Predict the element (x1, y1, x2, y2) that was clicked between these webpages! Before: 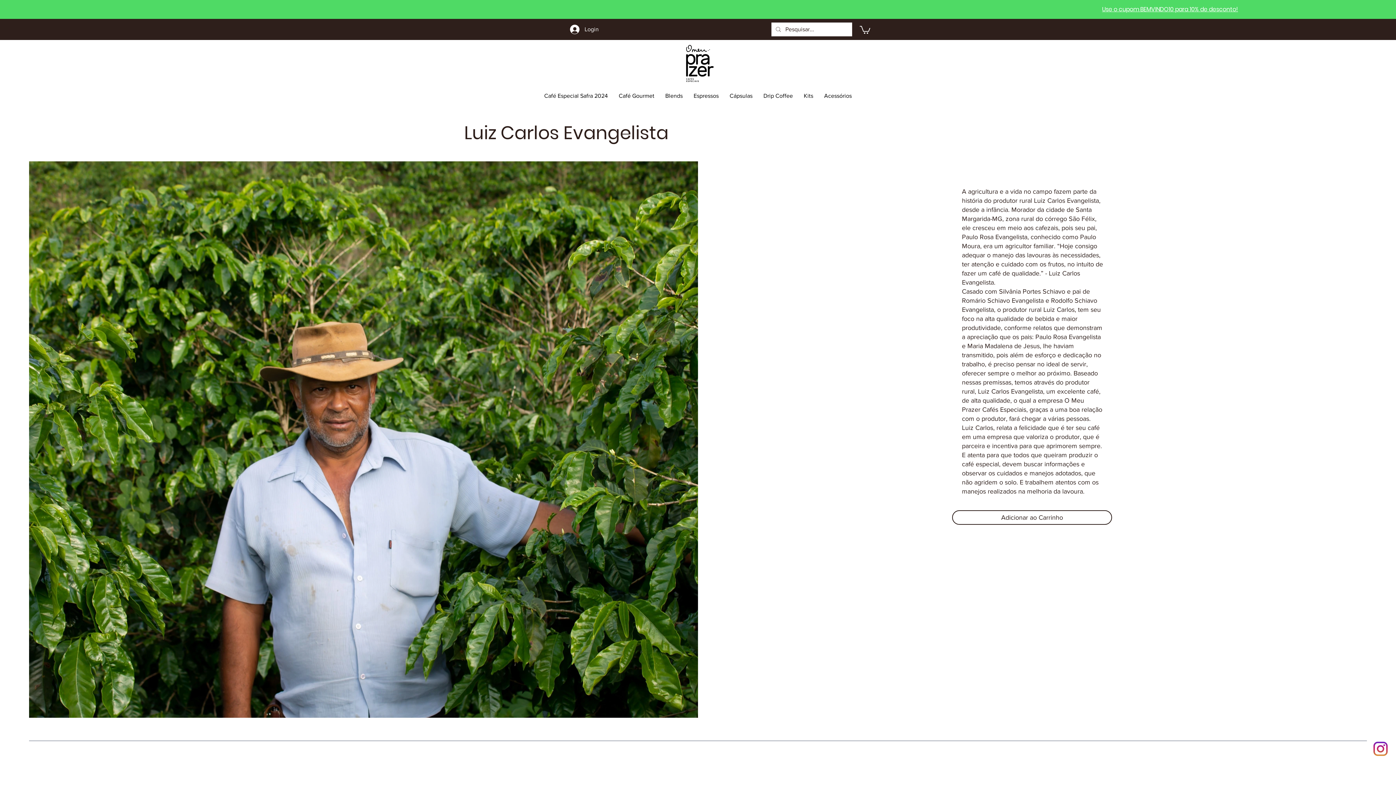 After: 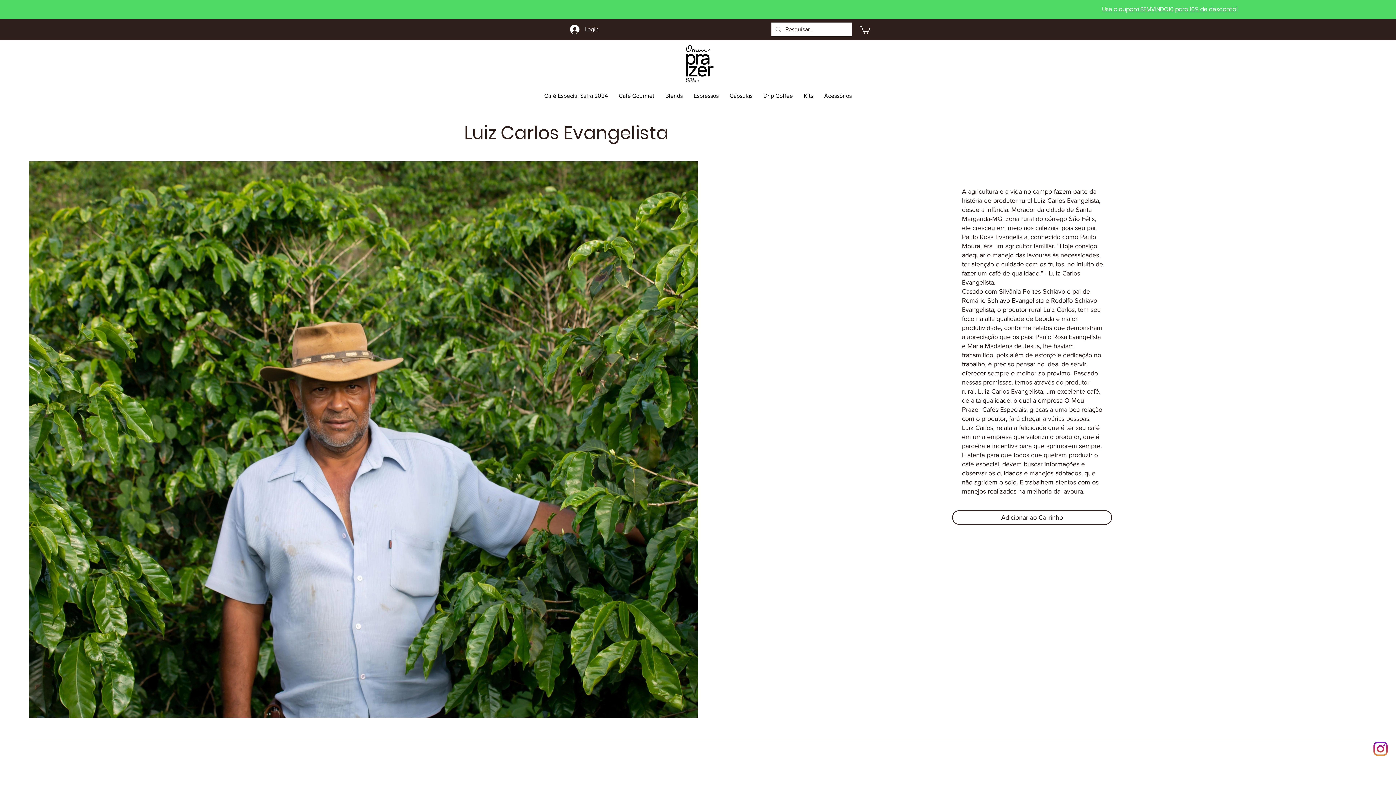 Action: bbox: (1372, 742, 1389, 756)